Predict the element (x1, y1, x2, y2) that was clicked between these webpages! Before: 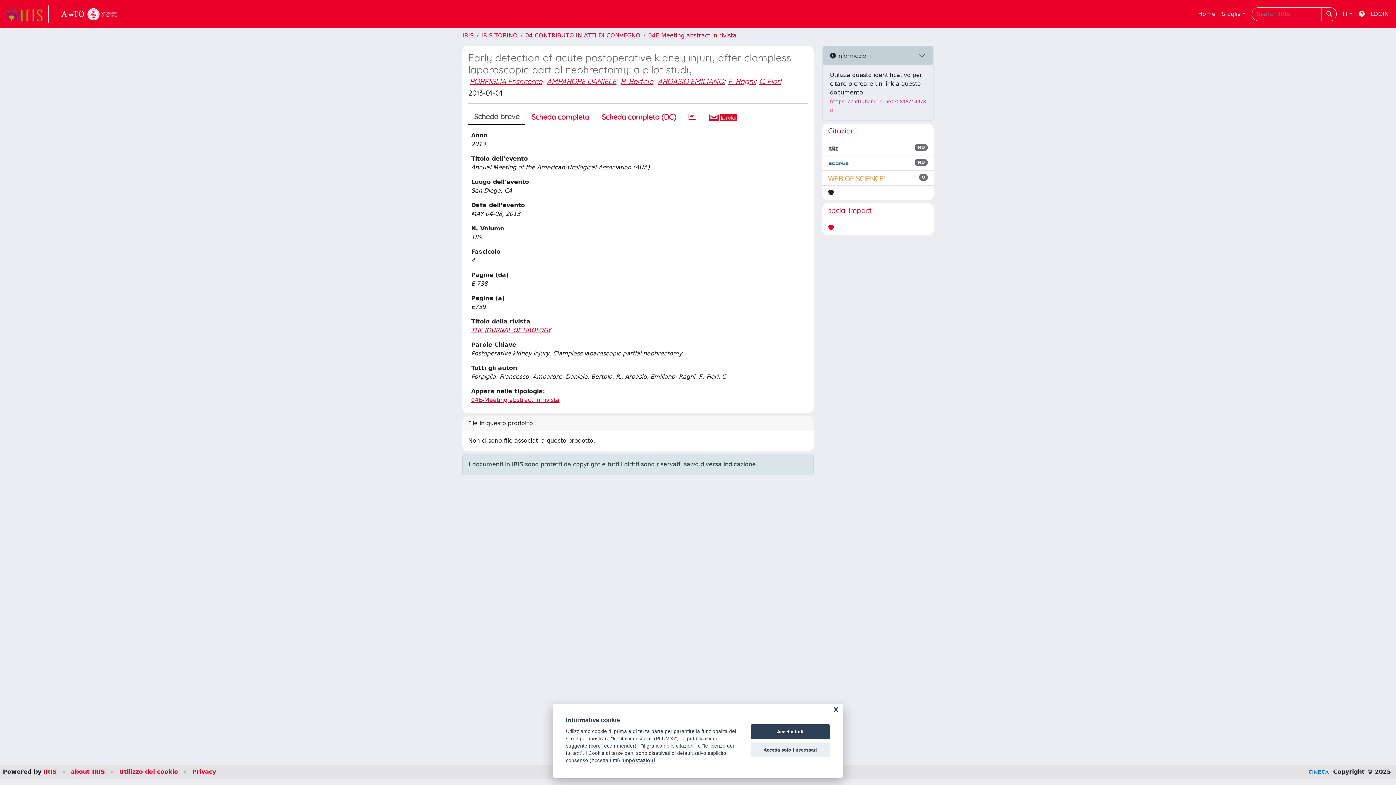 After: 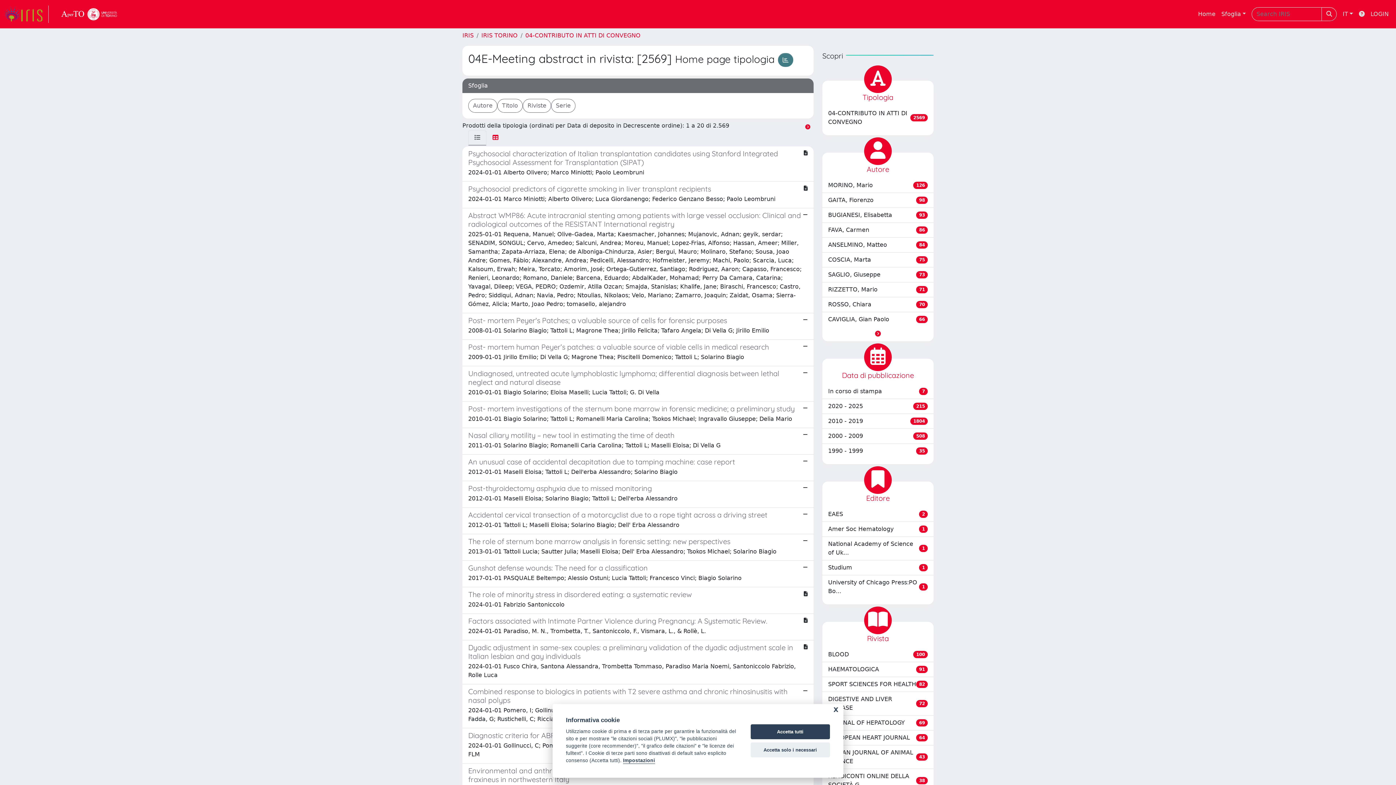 Action: label: 04E-Meeting abstract in rivista bbox: (648, 32, 736, 38)